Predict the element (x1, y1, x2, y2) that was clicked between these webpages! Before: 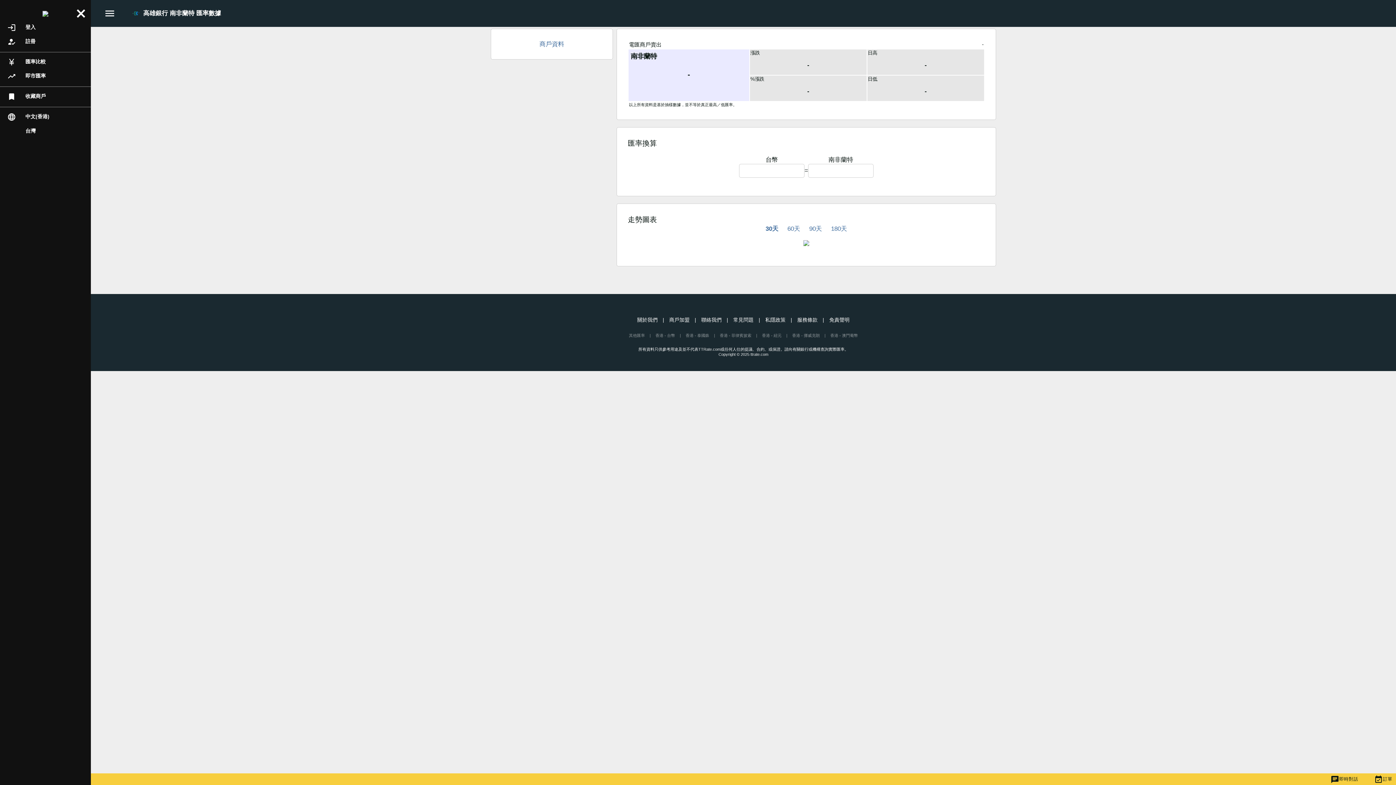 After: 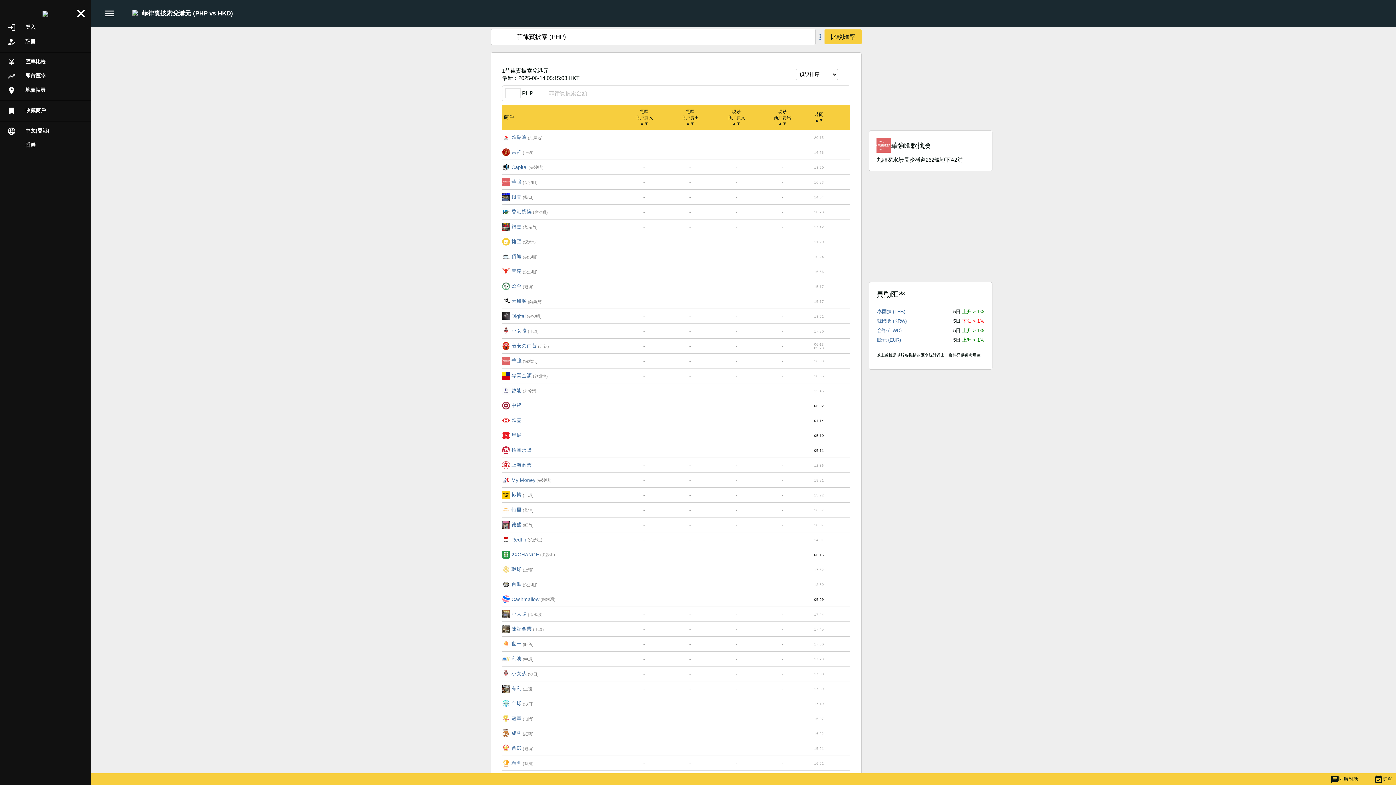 Action: label: 香港 - 菲律賓披索 bbox: (720, 333, 751, 337)